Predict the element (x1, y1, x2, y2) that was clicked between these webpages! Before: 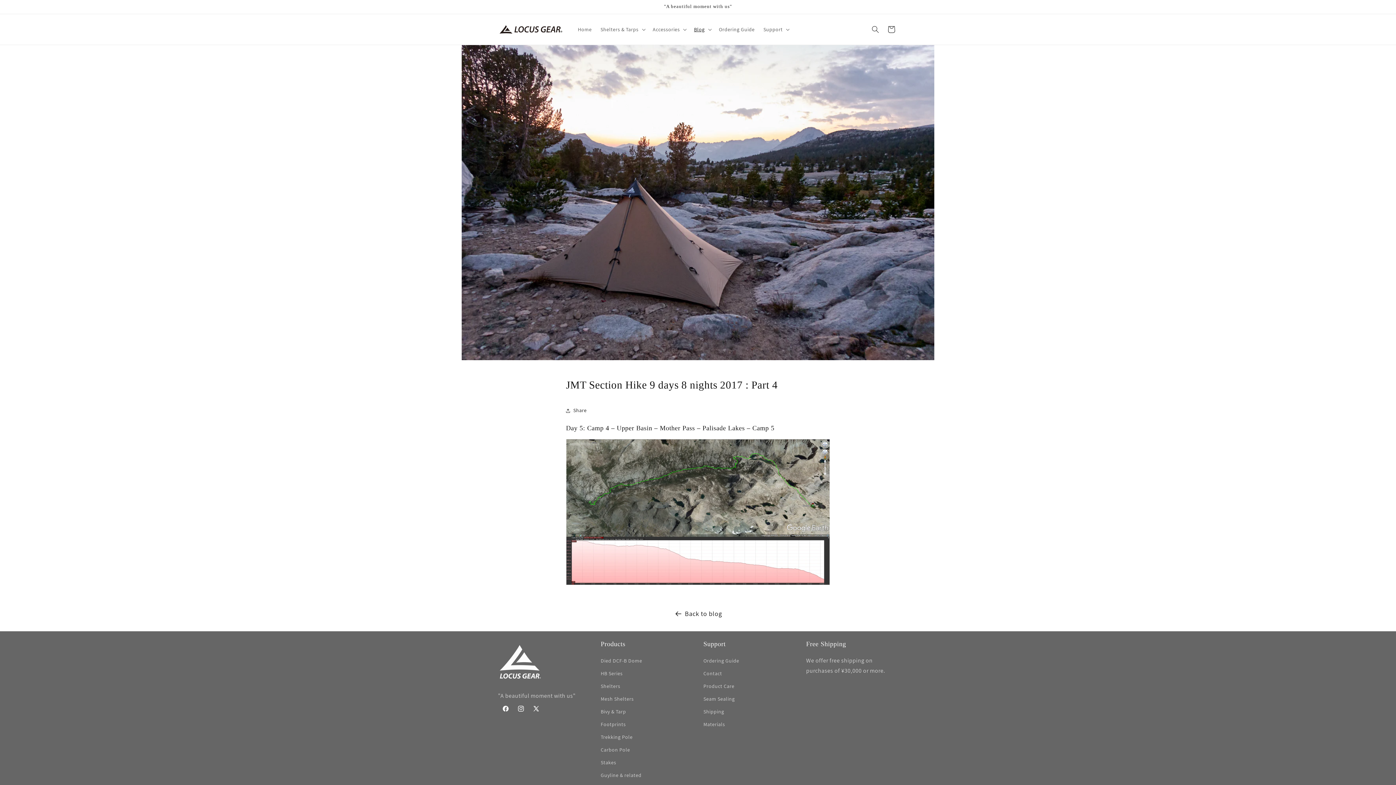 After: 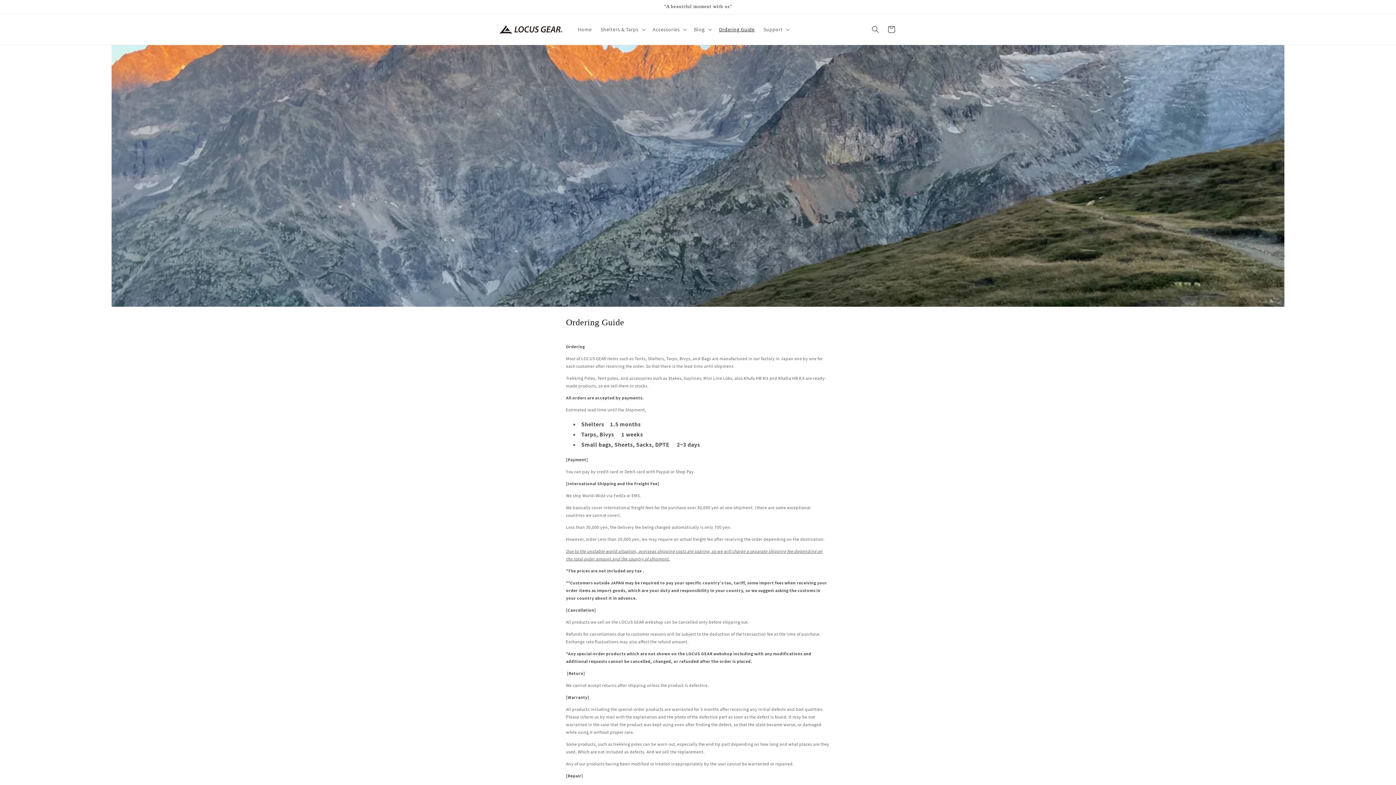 Action: label: Ordering Guide bbox: (714, 21, 759, 37)